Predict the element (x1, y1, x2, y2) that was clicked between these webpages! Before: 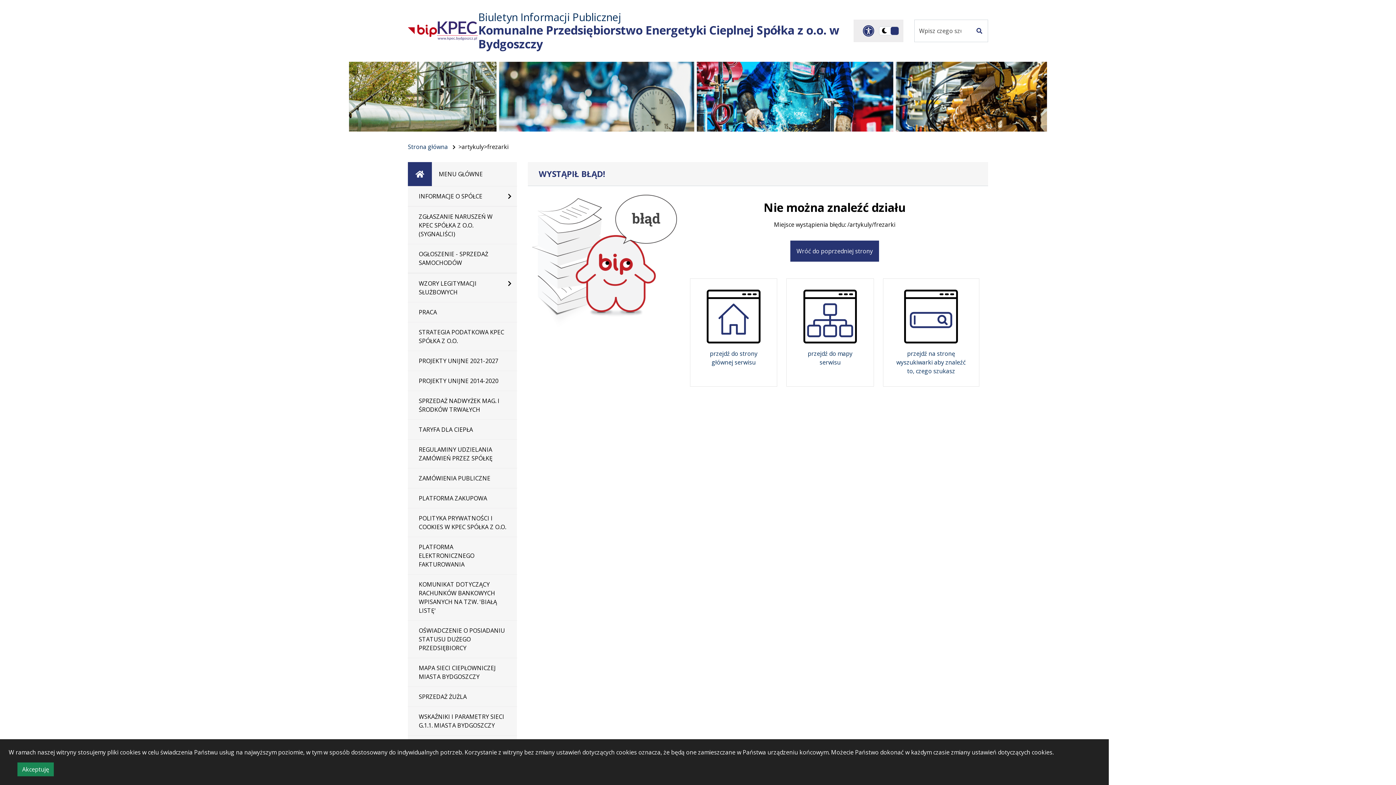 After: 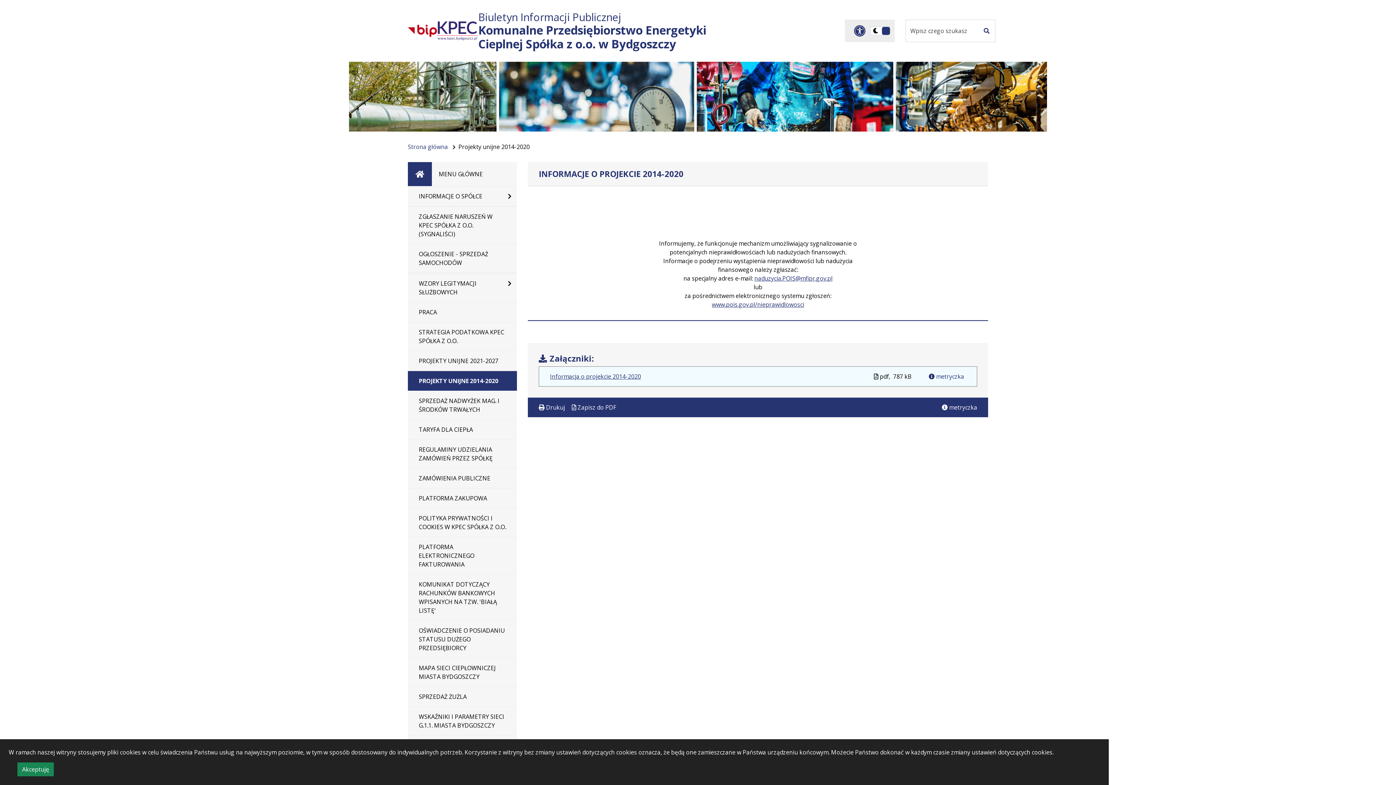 Action: label: PROJEKTY UNIJNE 2014-2020 bbox: (408, 371, 517, 390)